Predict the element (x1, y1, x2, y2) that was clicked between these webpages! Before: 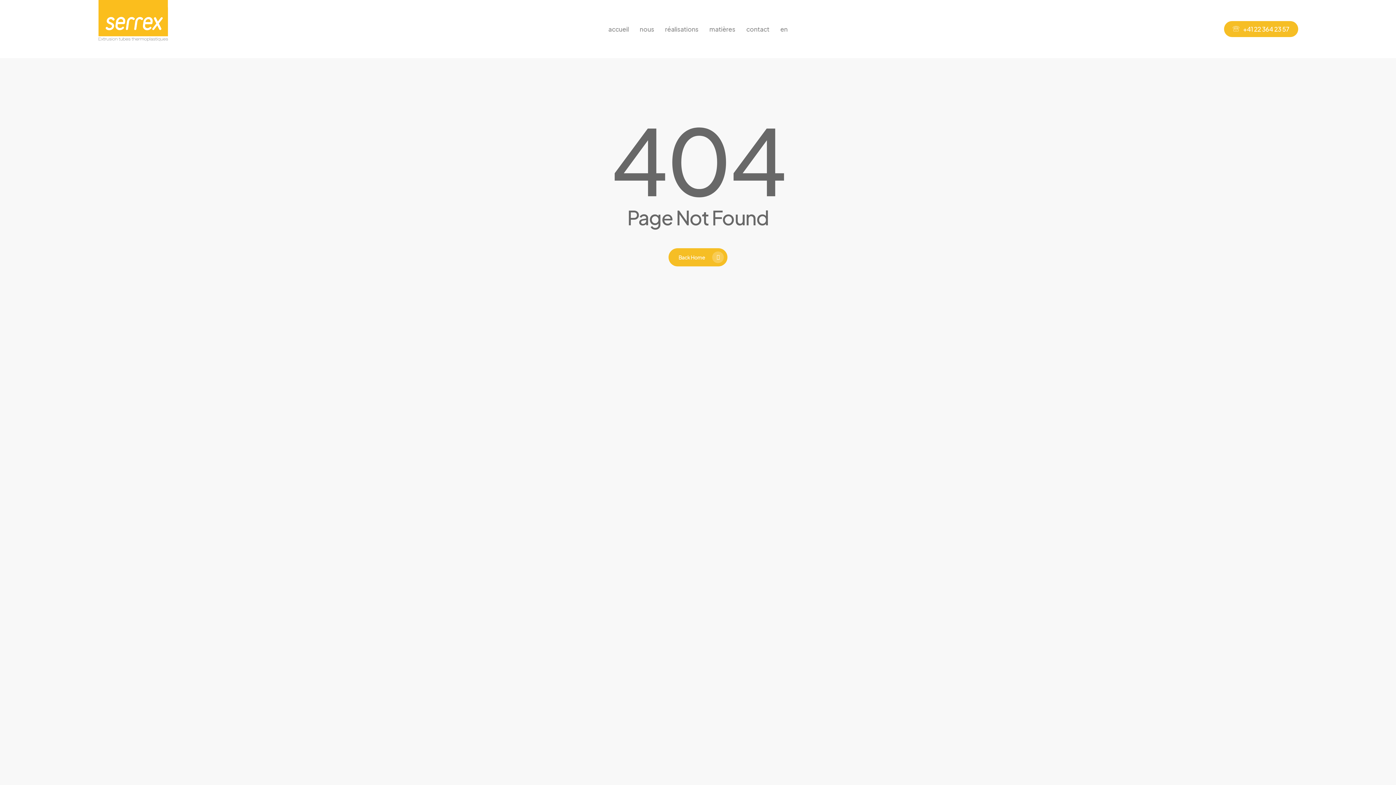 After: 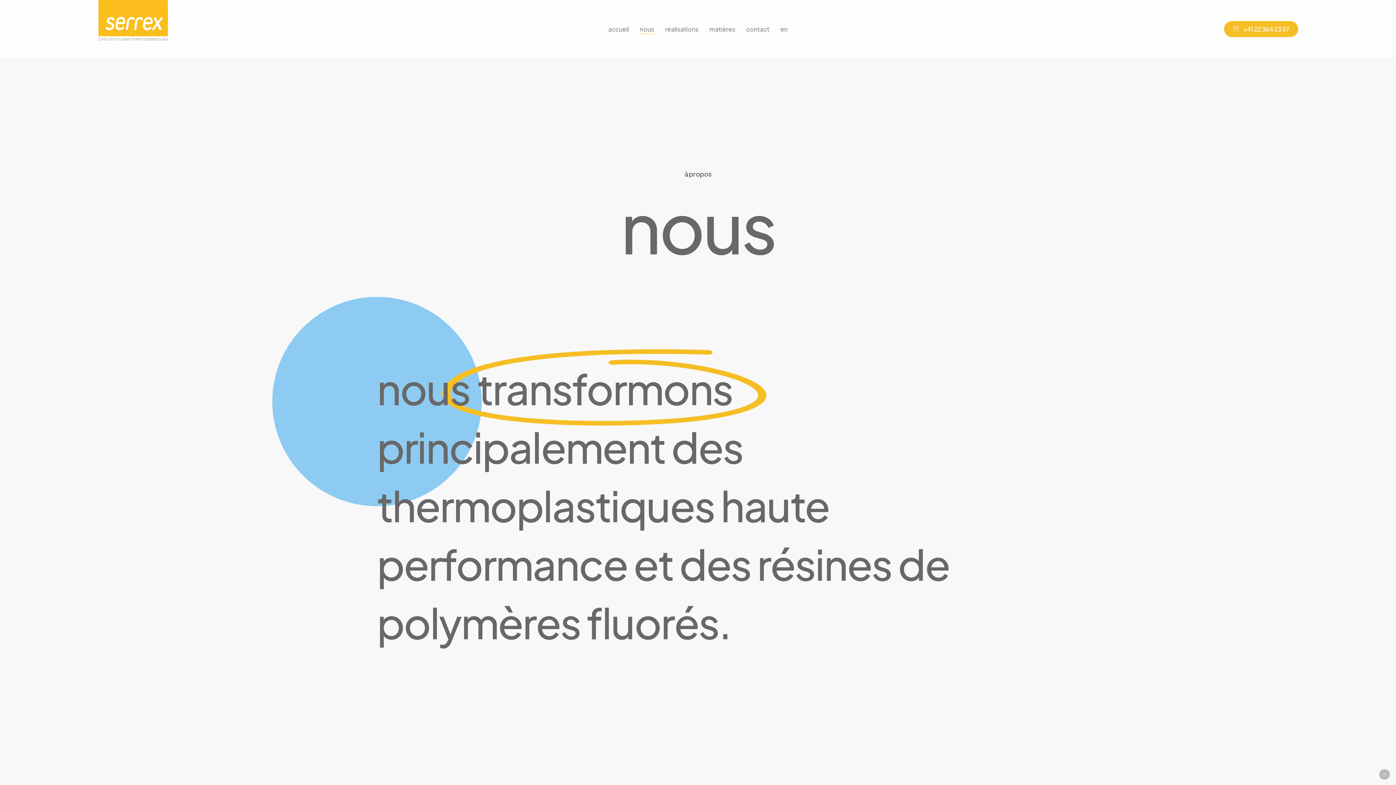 Action: label: nous bbox: (639, 26, 654, 32)